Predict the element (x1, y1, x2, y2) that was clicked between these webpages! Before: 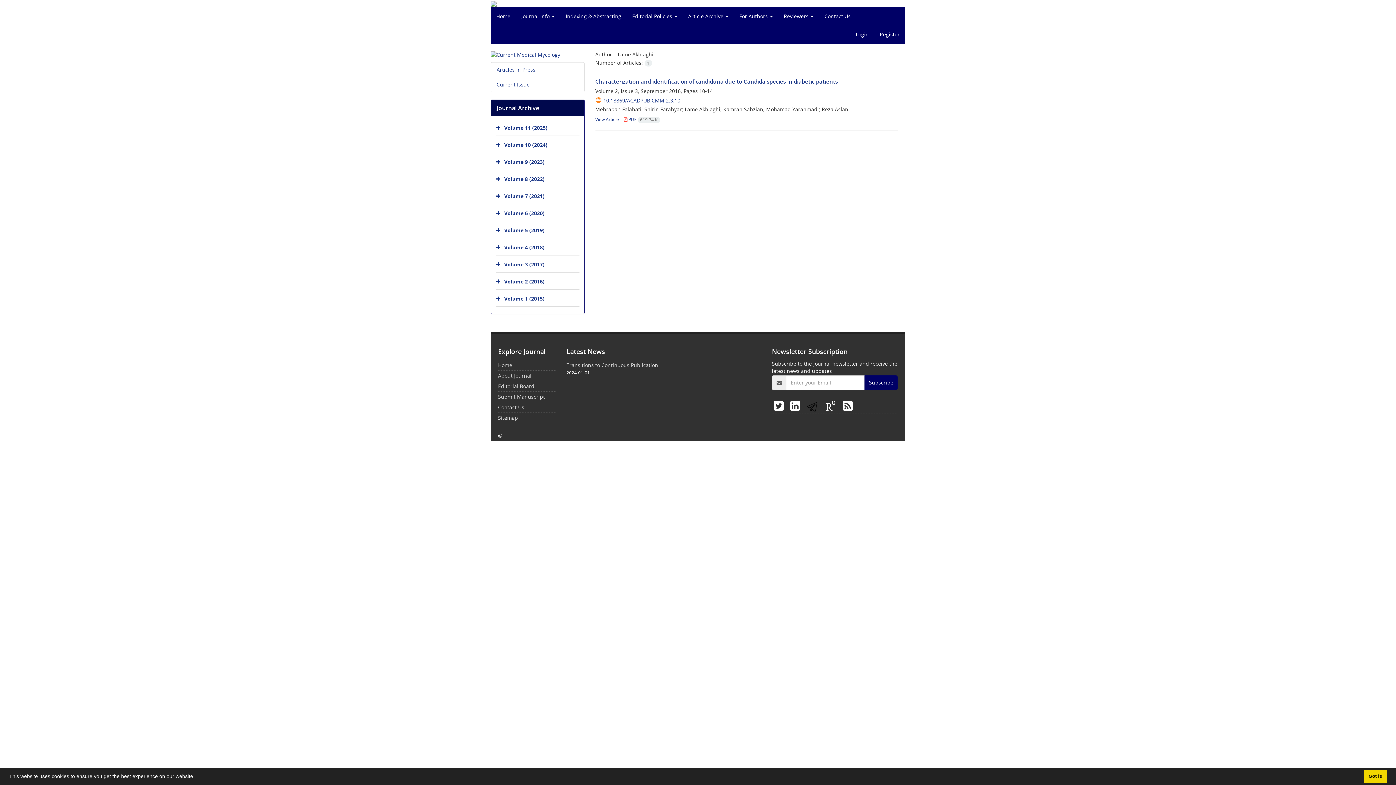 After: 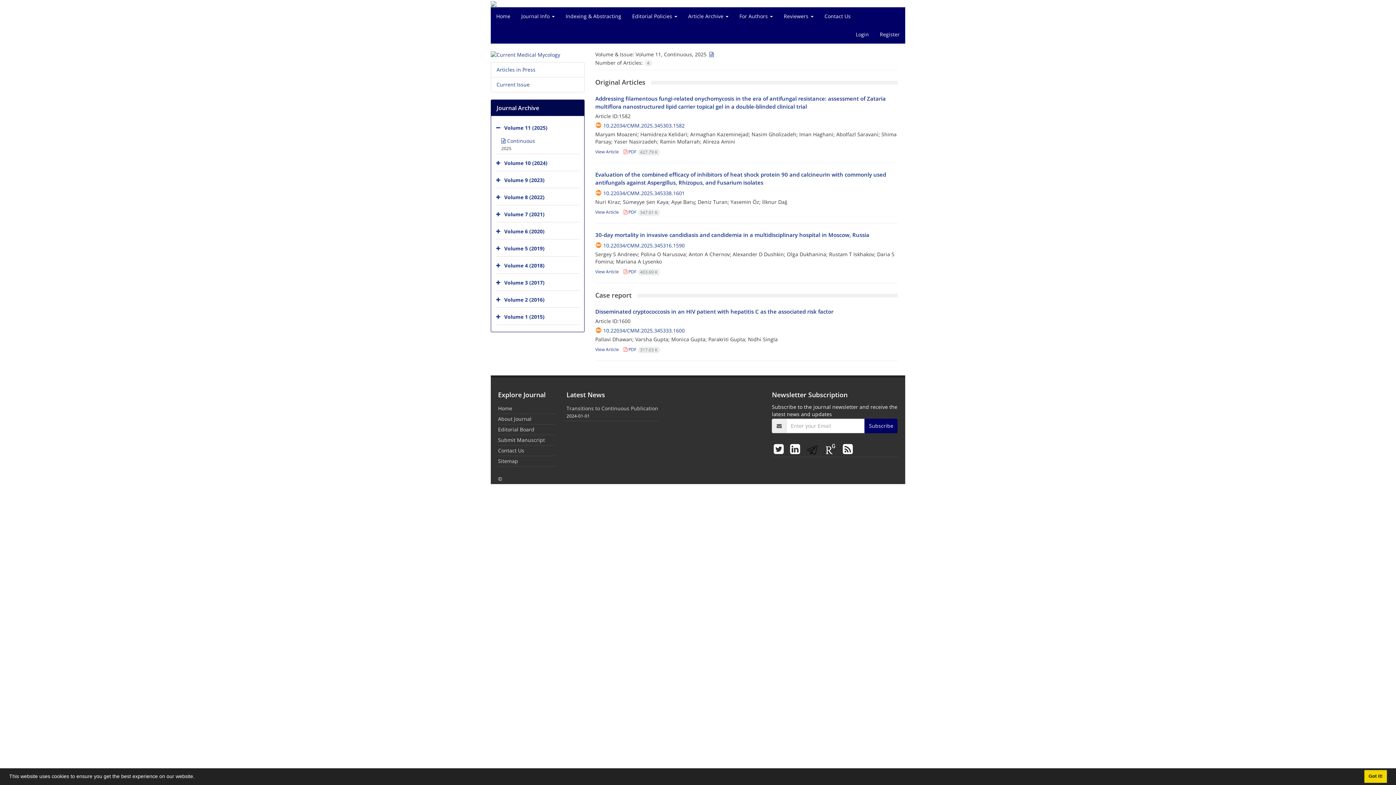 Action: bbox: (496, 81, 529, 88) label: Current Issue